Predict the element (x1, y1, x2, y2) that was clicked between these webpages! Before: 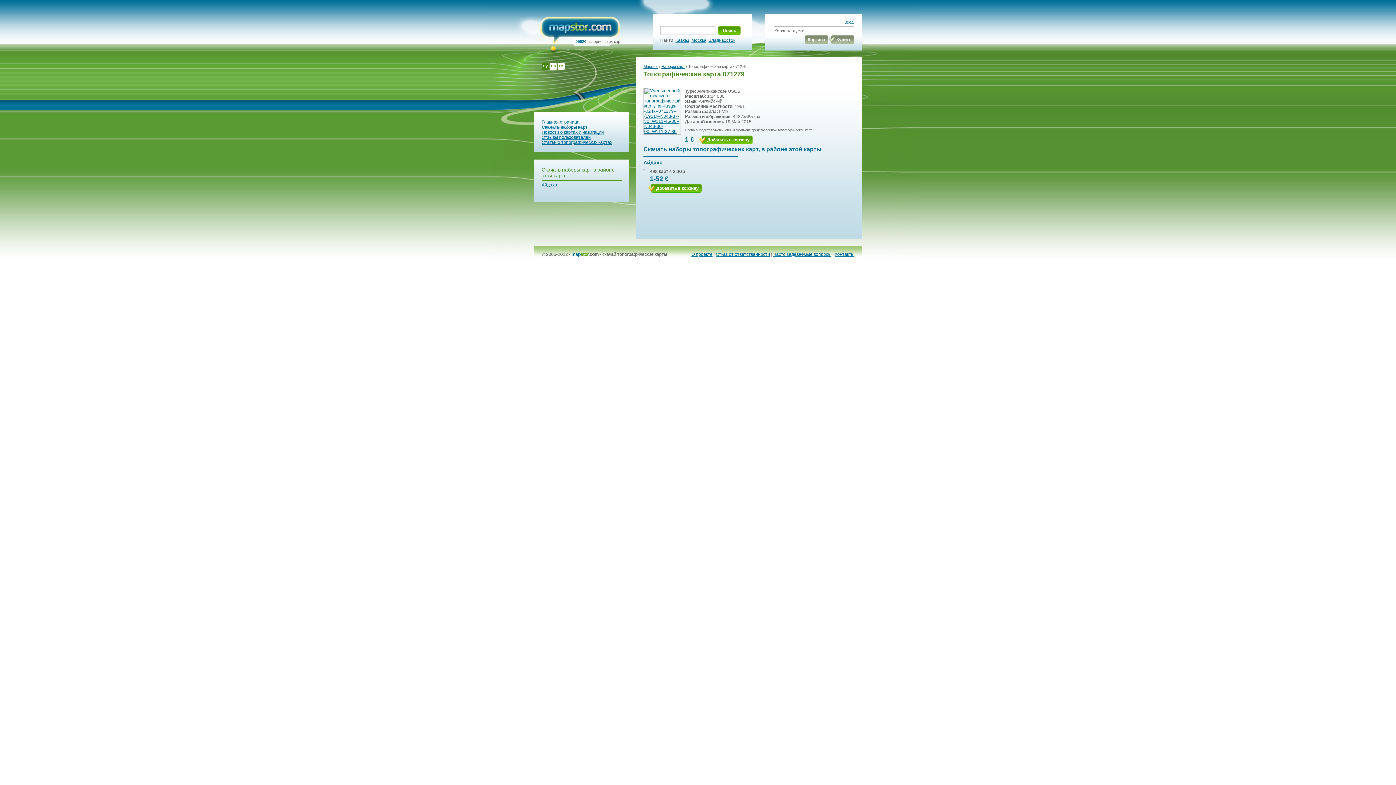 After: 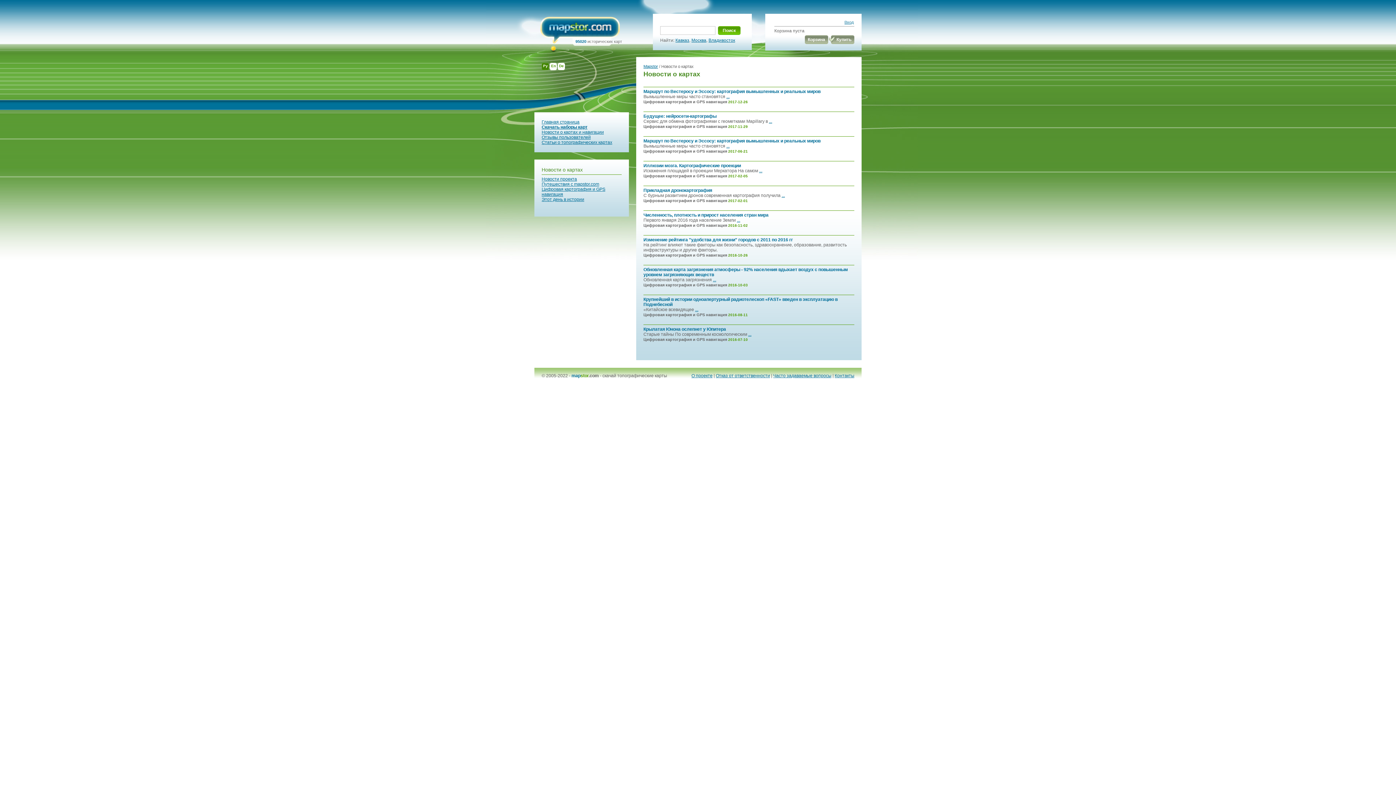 Action: bbox: (541, 129, 604, 134) label: Новости о картах и навигации